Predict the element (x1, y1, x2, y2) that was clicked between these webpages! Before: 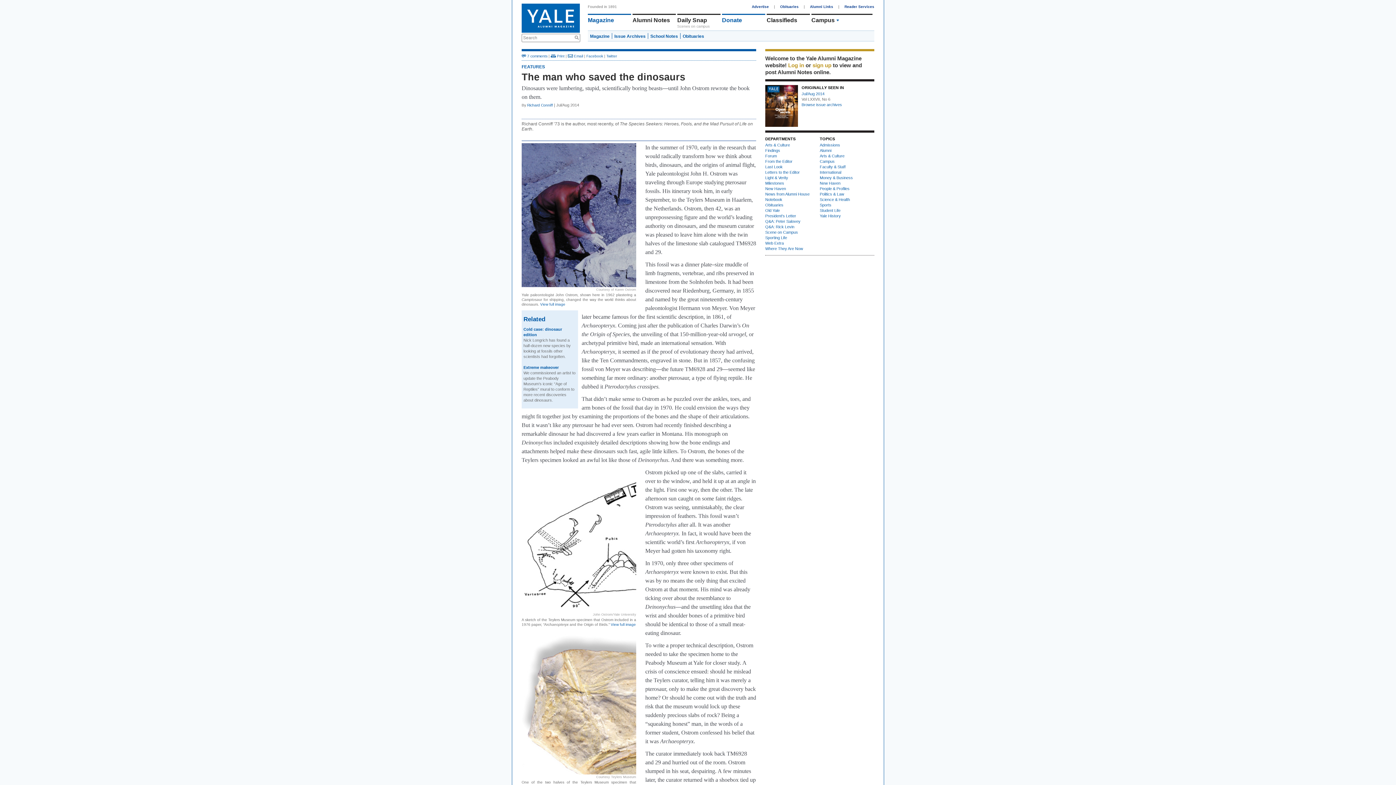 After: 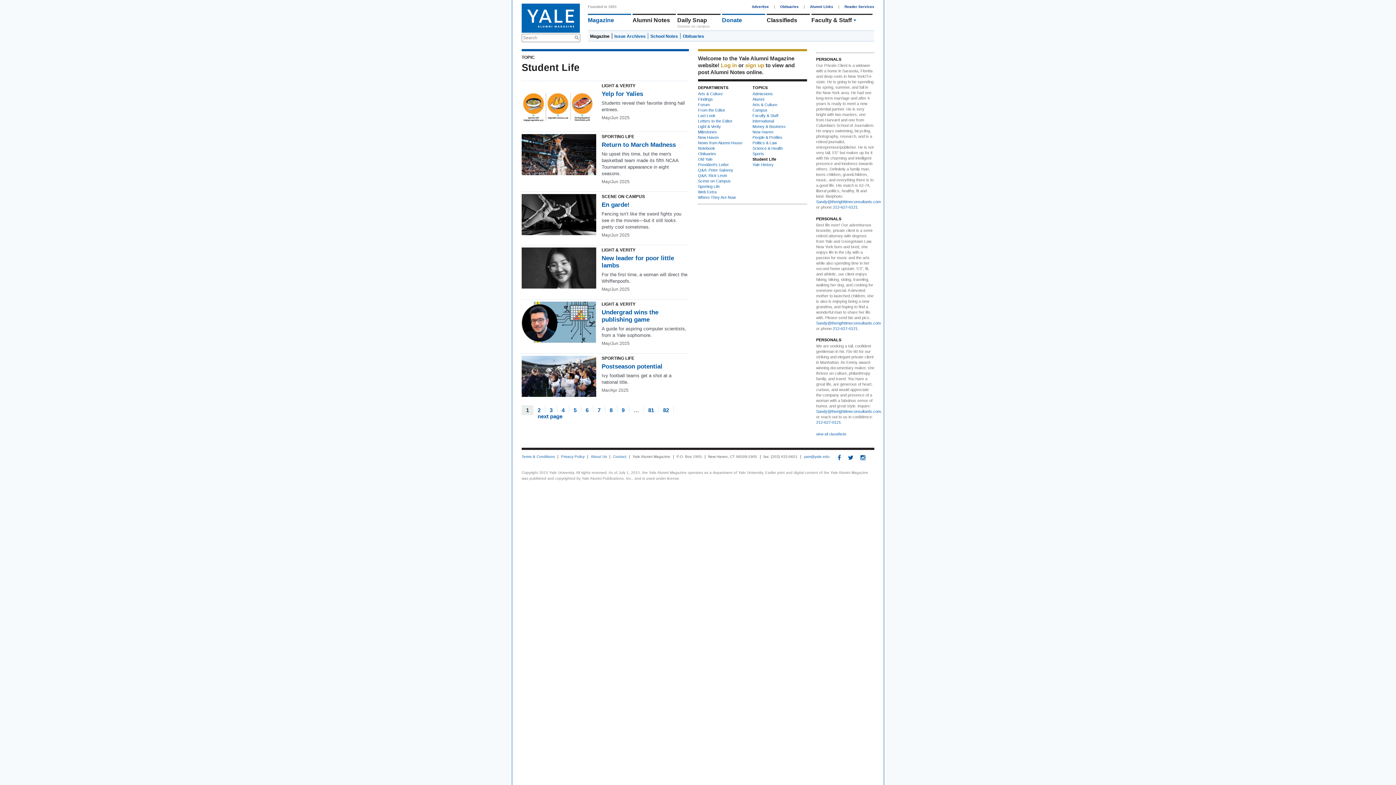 Action: label: Student Life bbox: (820, 208, 840, 212)